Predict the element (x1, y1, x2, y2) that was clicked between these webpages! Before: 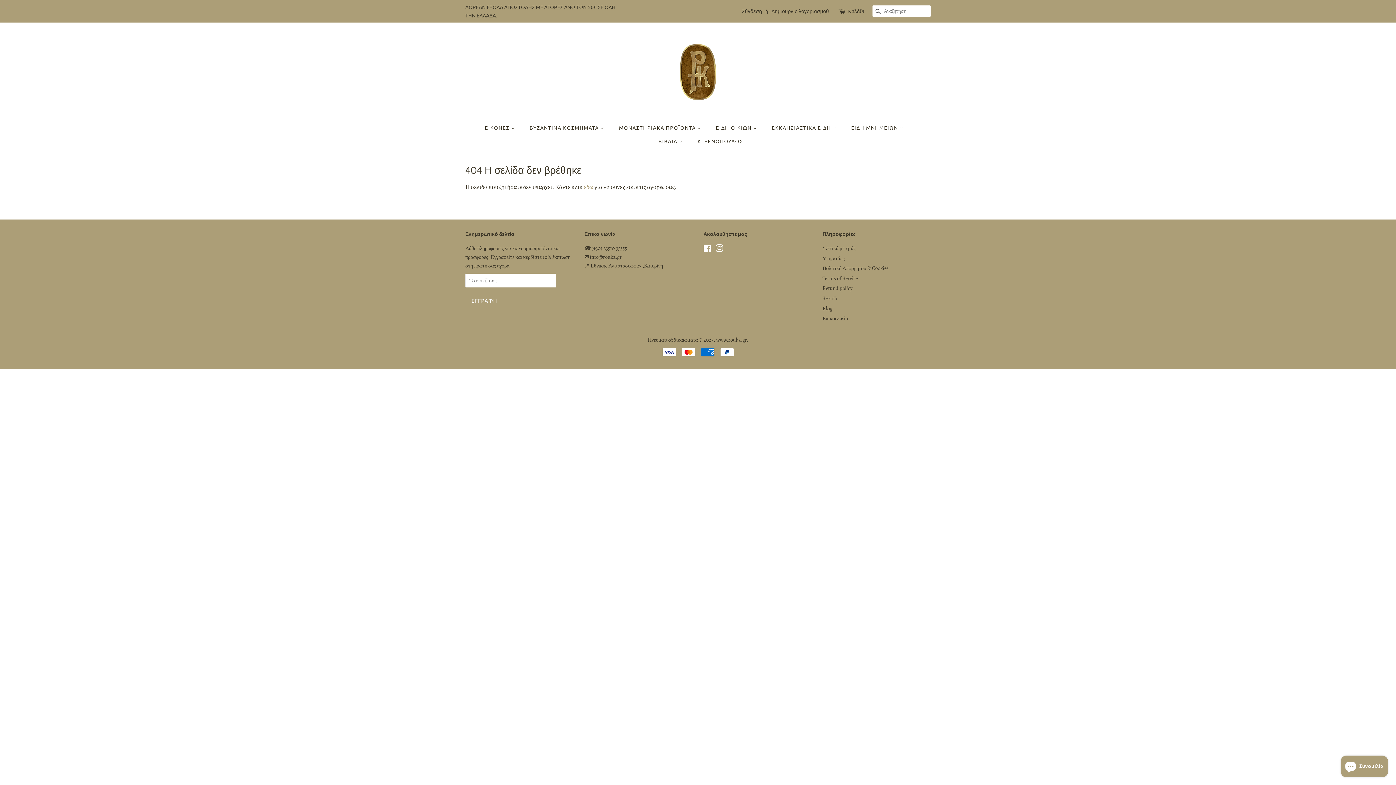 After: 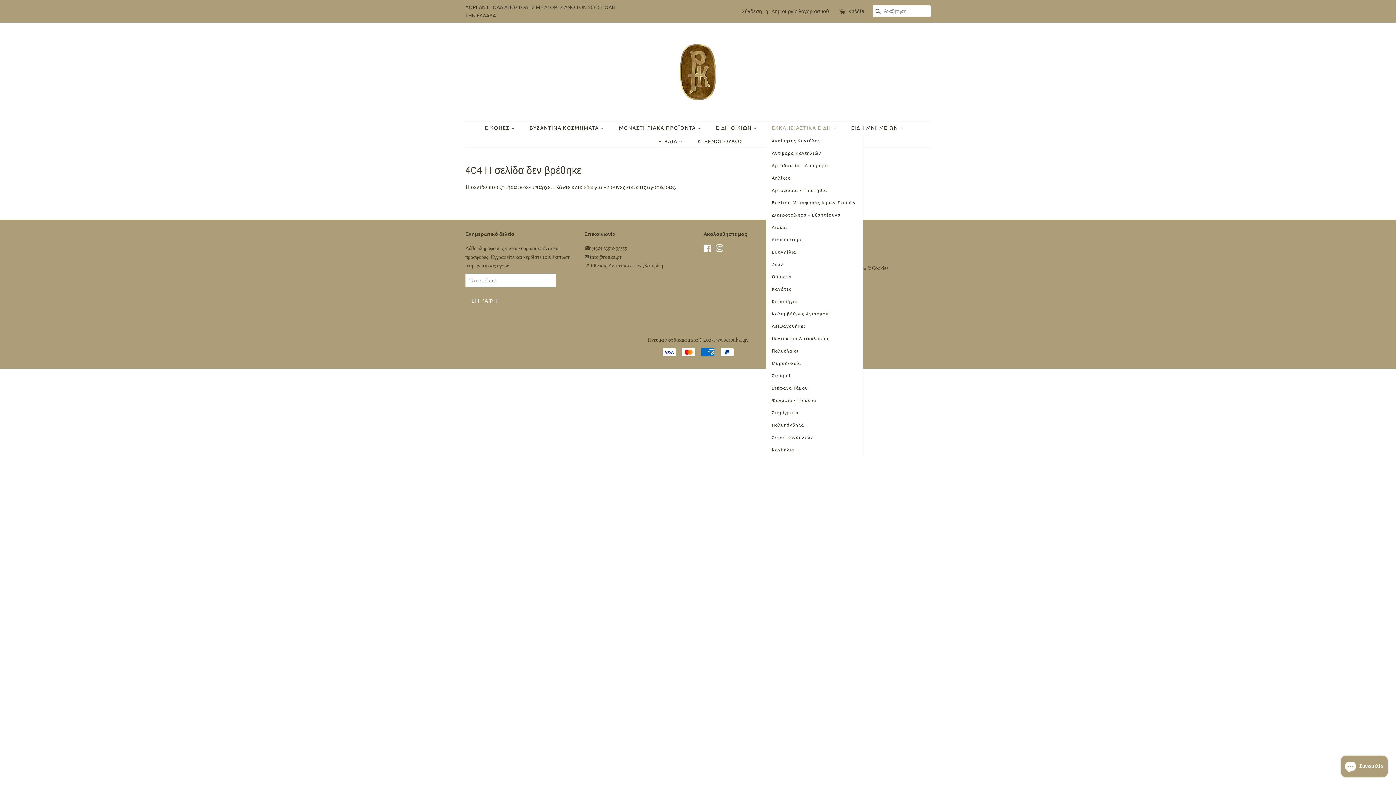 Action: bbox: (766, 121, 844, 134) label: ΕΚΚΛΗΣΙΑΣΤΙΚΑ ΕΙΔΗ 